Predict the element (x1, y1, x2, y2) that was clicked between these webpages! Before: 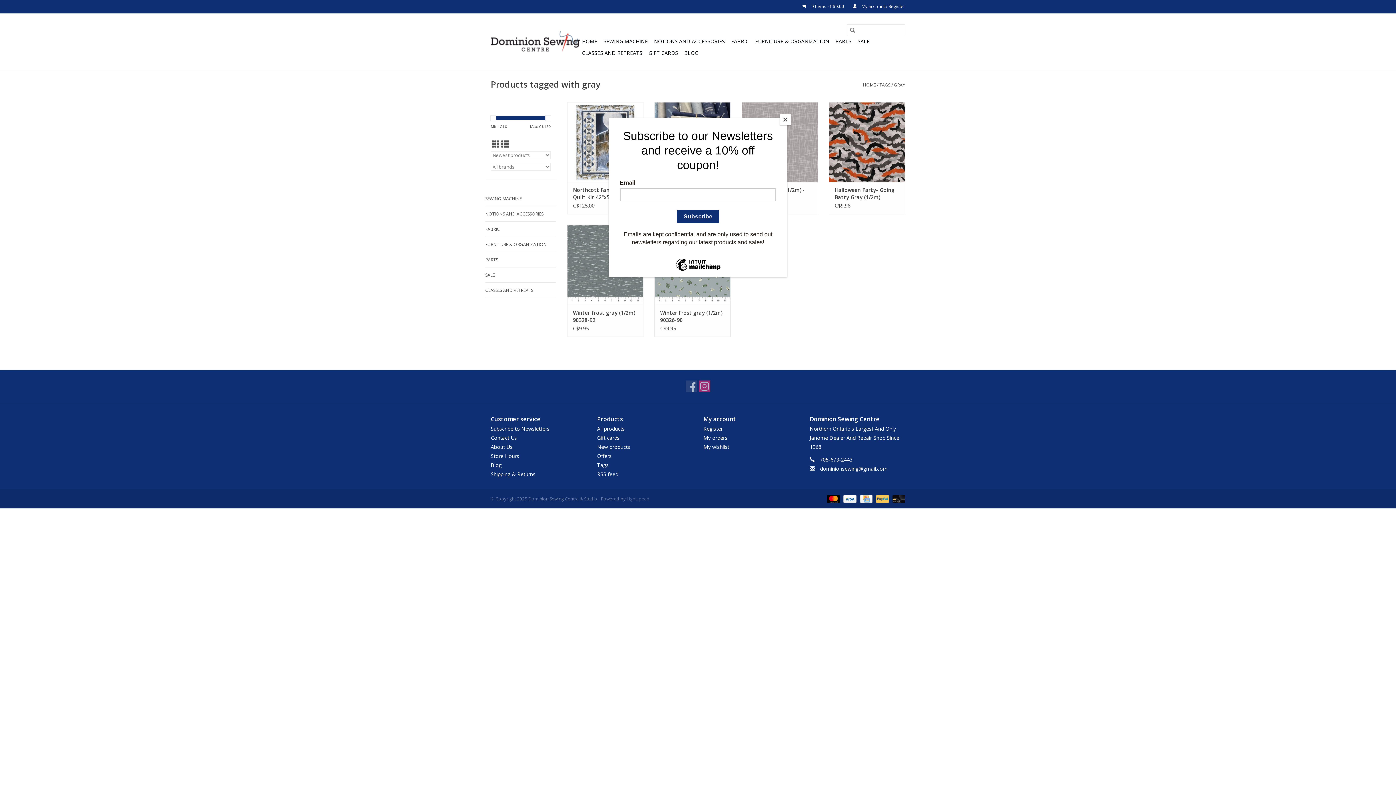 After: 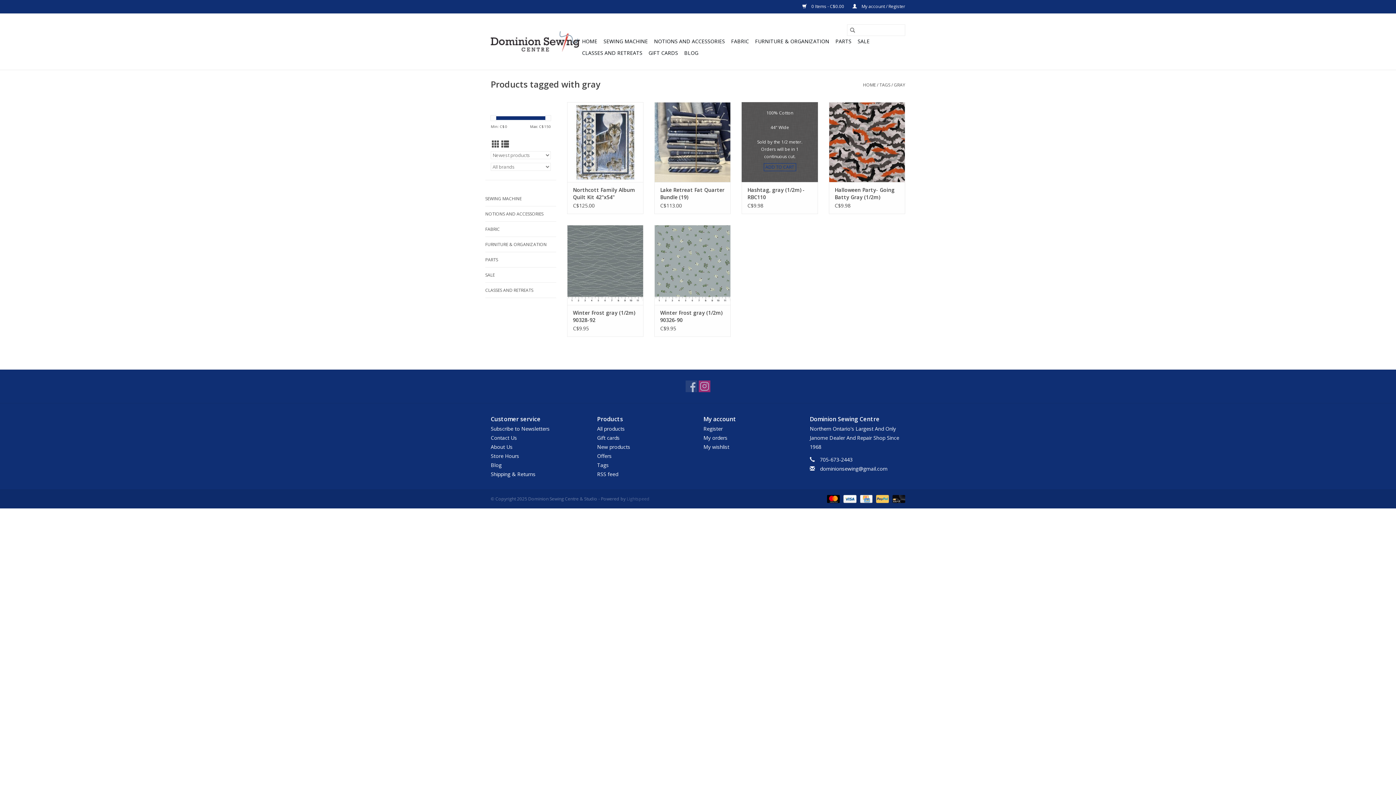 Action: label: Close bbox: (780, 114, 790, 125)